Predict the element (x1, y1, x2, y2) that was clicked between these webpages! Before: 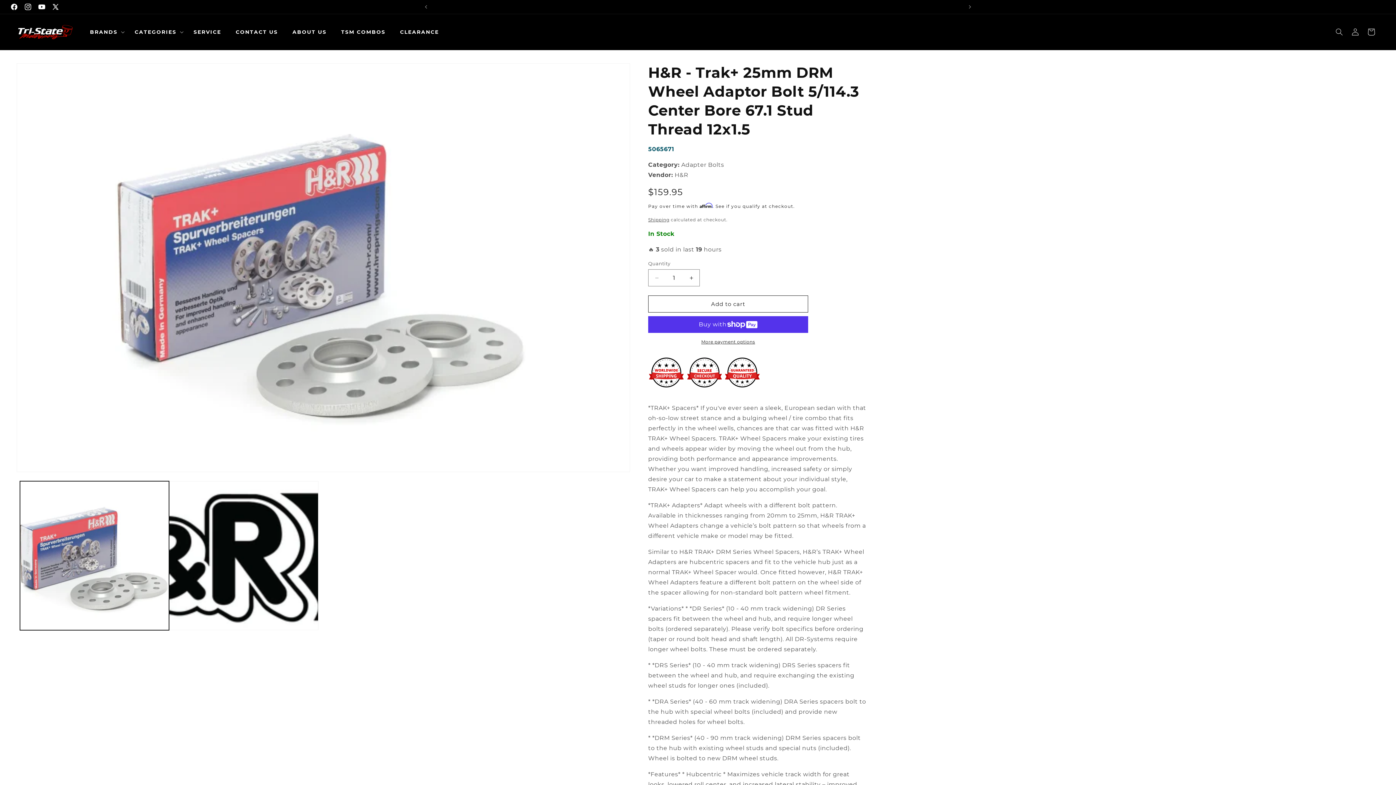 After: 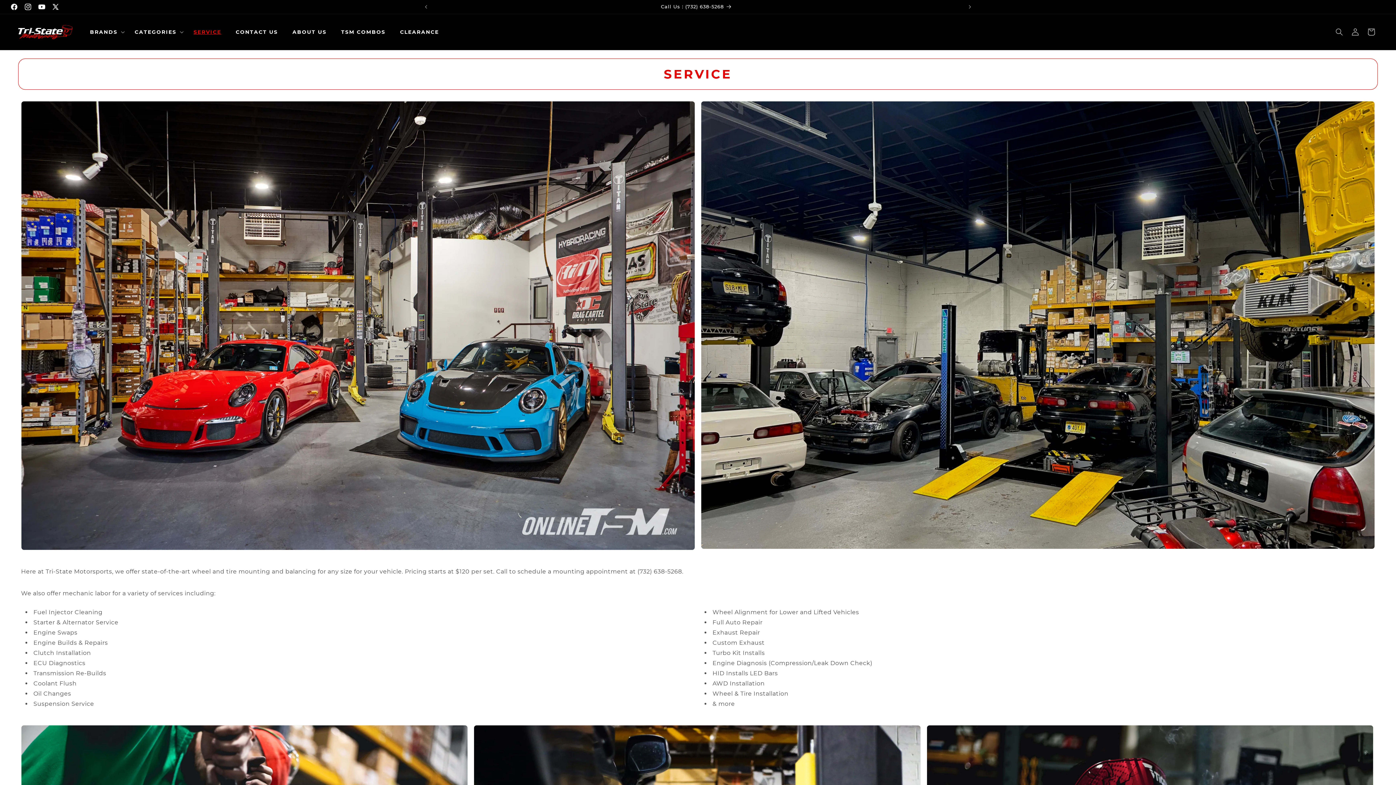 Action: label: SERVICE bbox: (186, 21, 228, 42)